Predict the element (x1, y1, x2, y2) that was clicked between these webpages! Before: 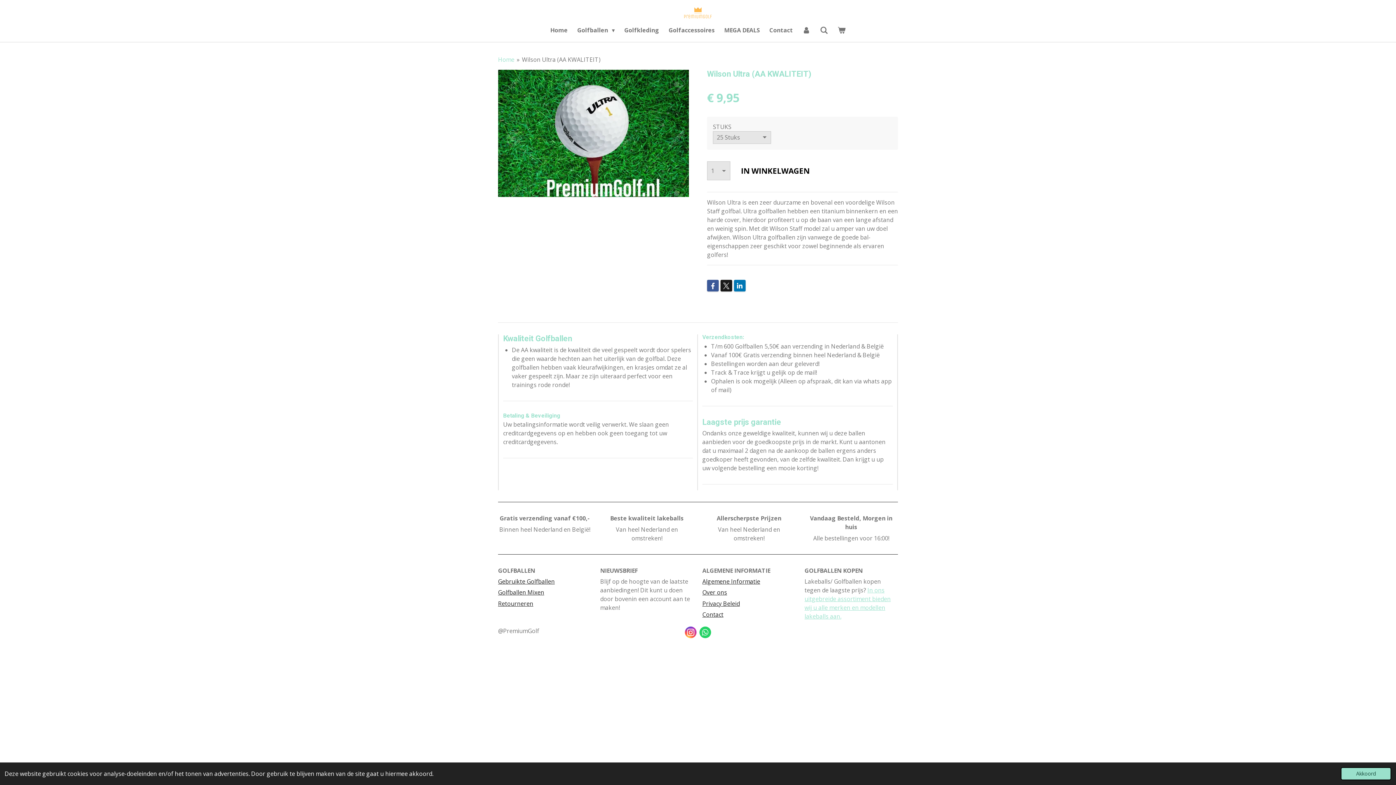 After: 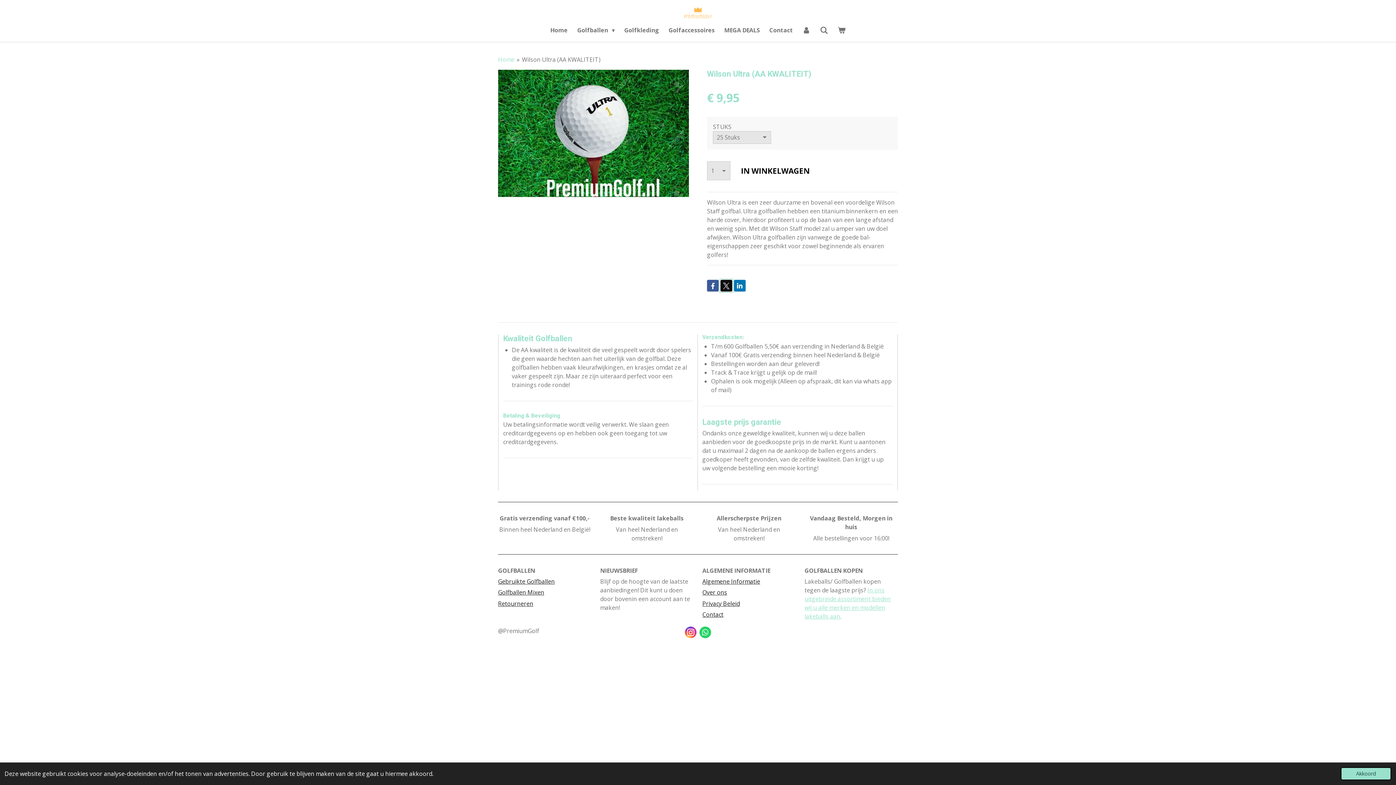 Action: bbox: (720, 280, 732, 291)